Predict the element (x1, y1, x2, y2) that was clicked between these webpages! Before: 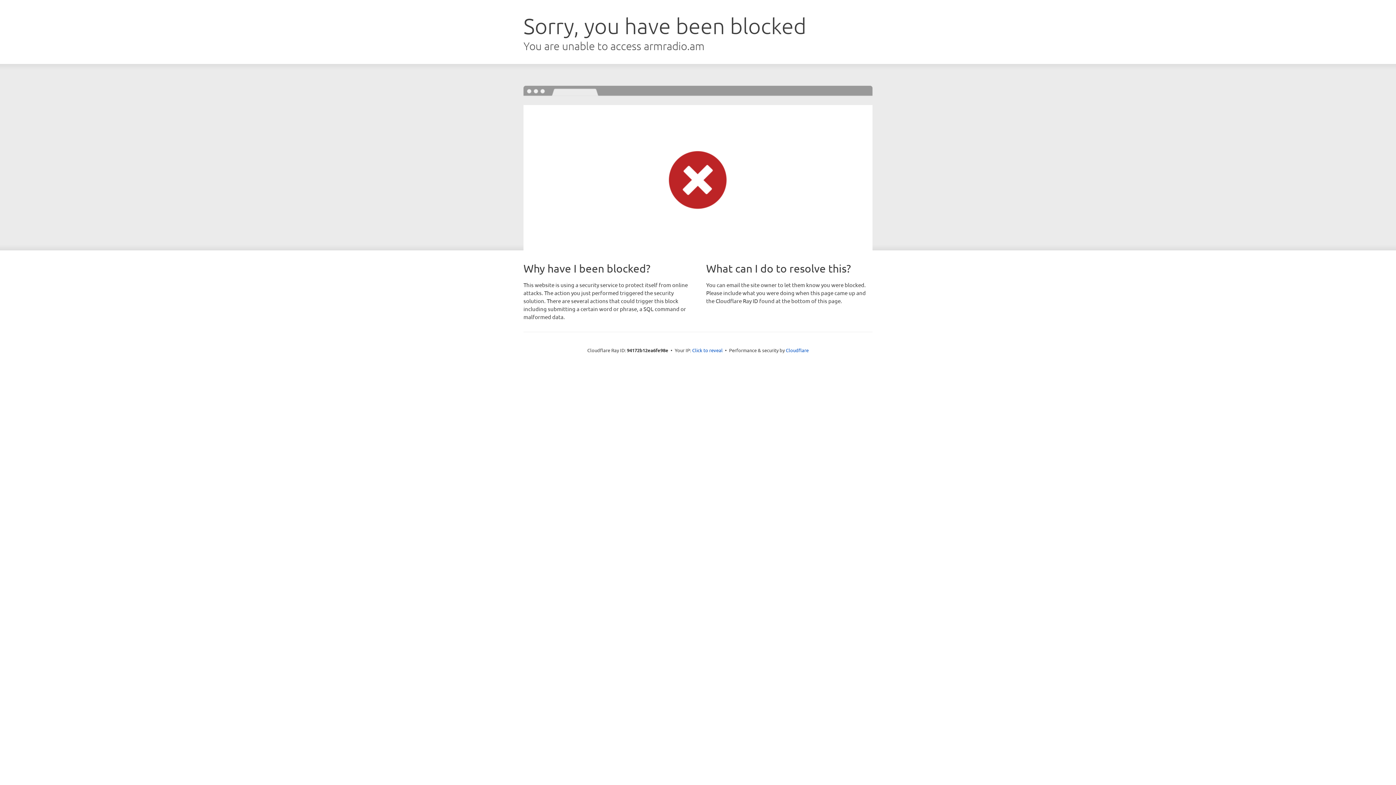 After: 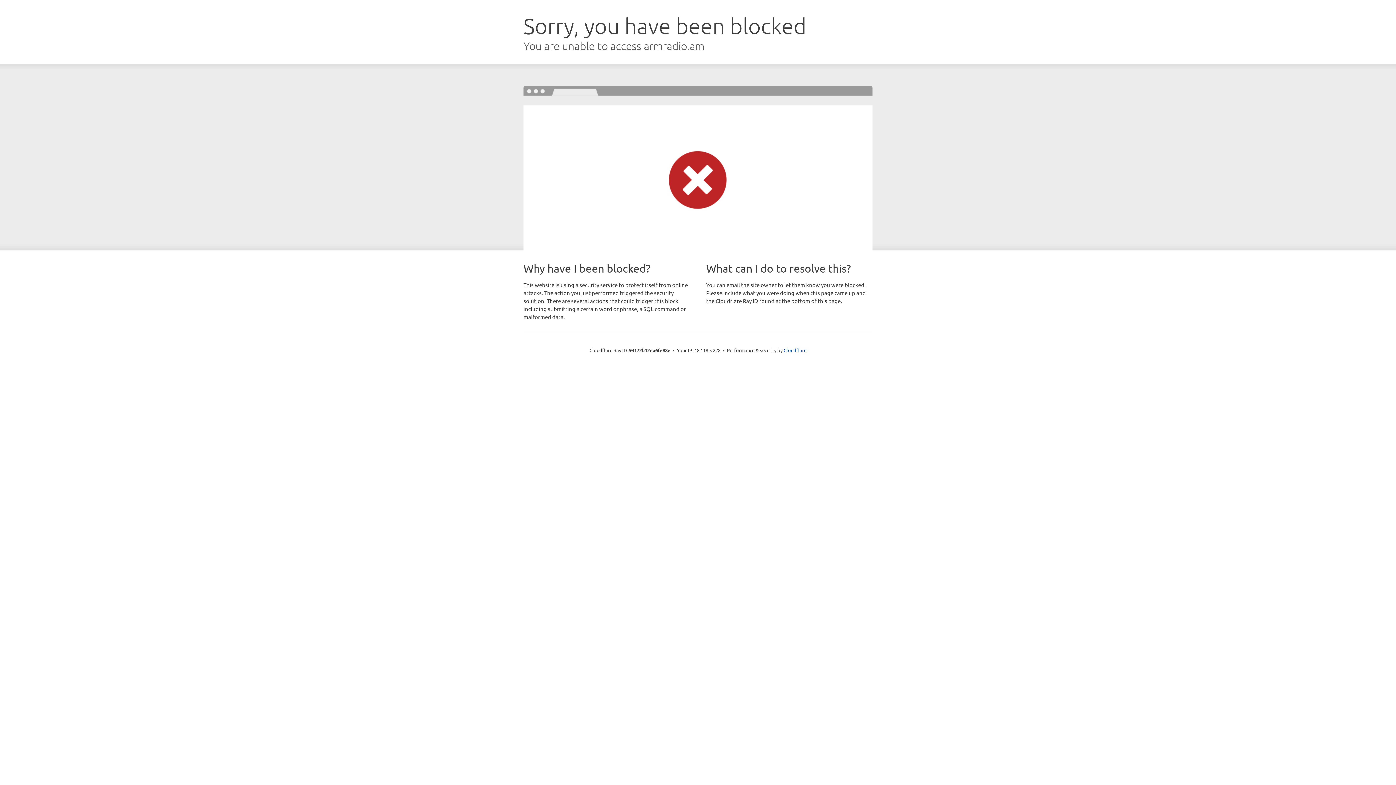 Action: label: Click to reveal bbox: (692, 346, 722, 353)